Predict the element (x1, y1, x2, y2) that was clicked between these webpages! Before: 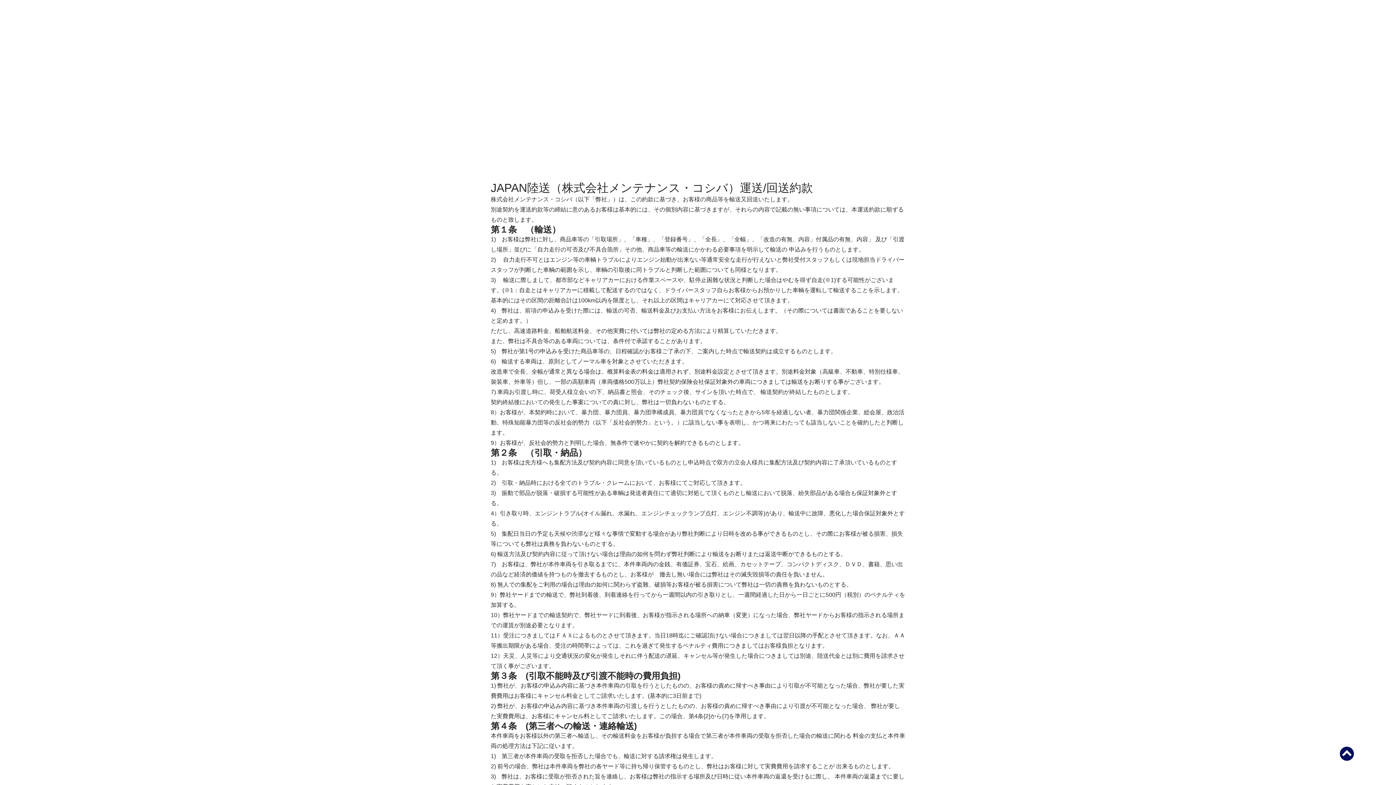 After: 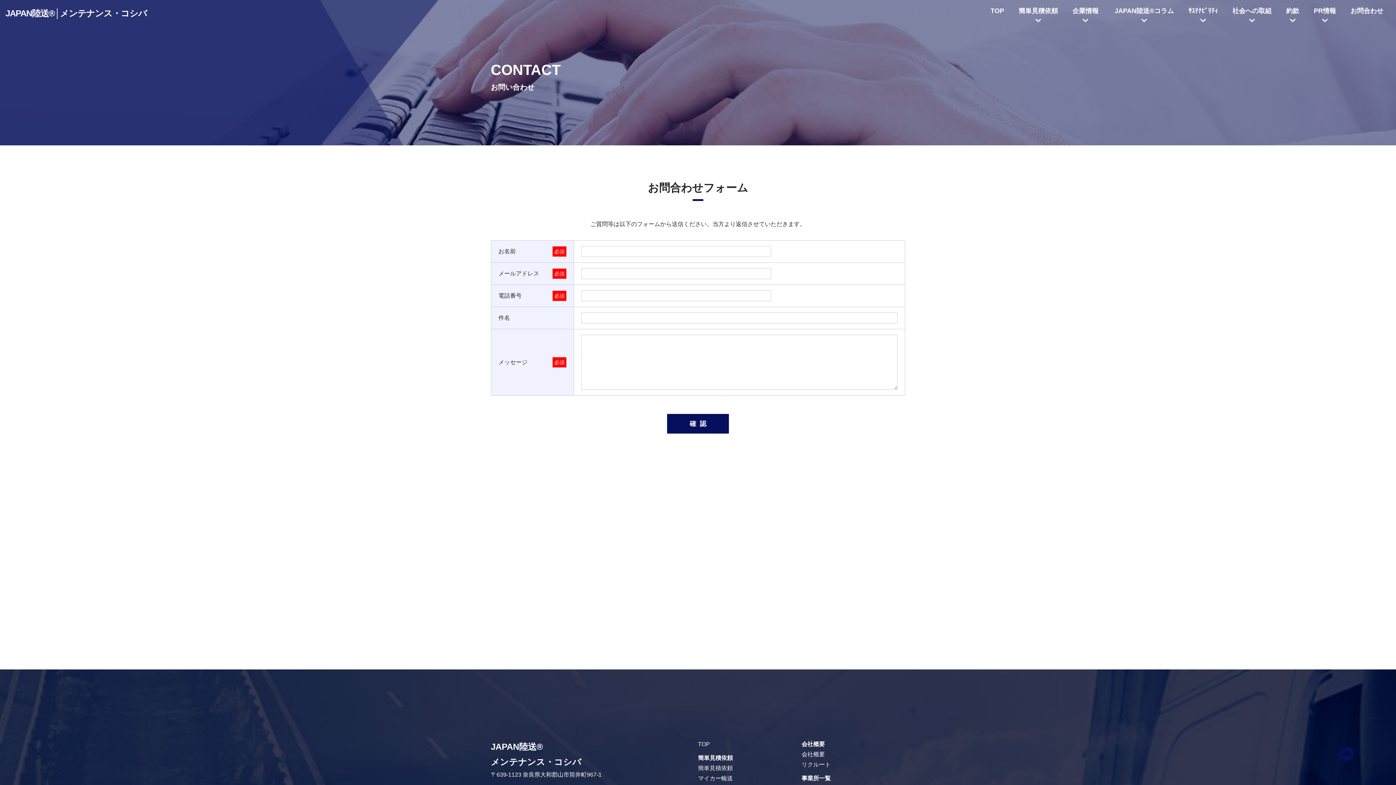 Action: bbox: (1350, 5, 1383, 16) label: お問合わせ